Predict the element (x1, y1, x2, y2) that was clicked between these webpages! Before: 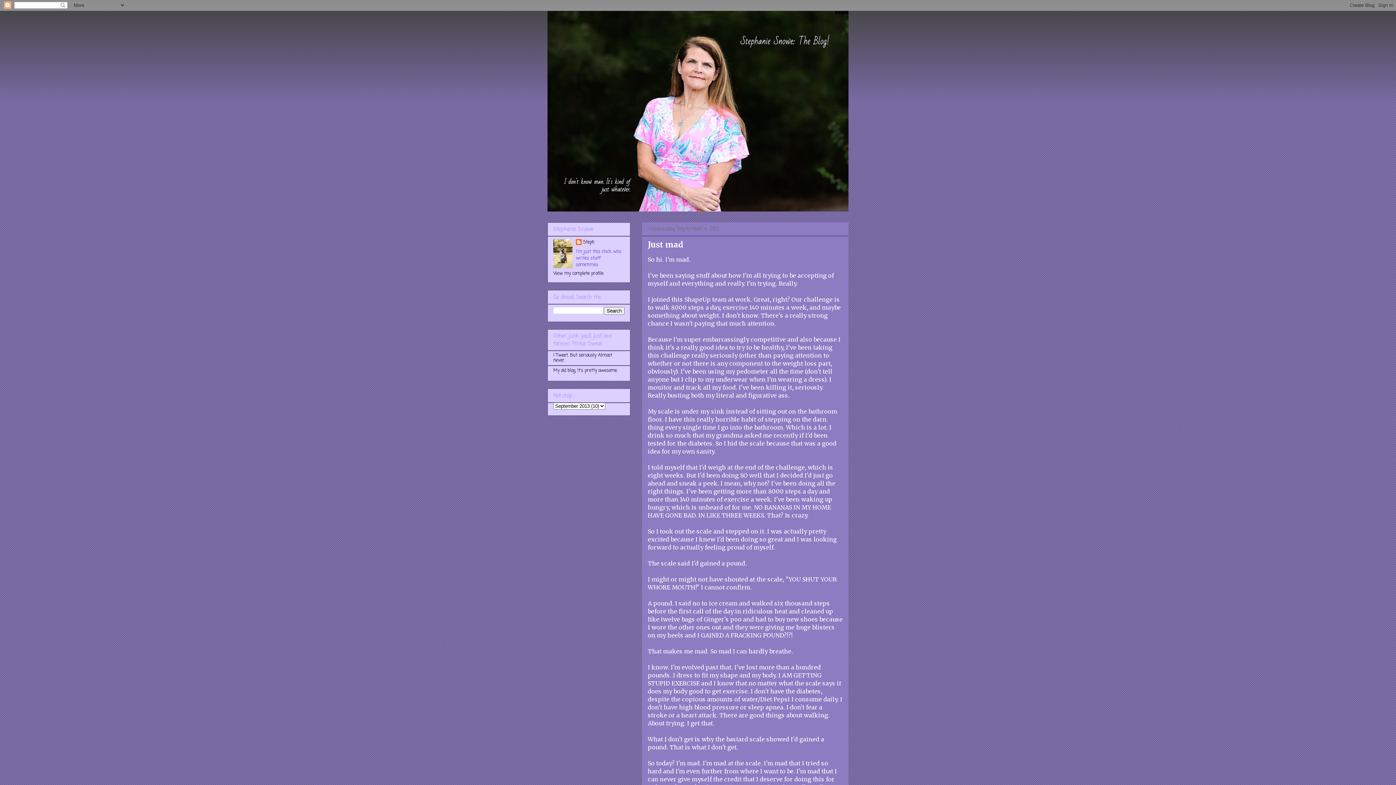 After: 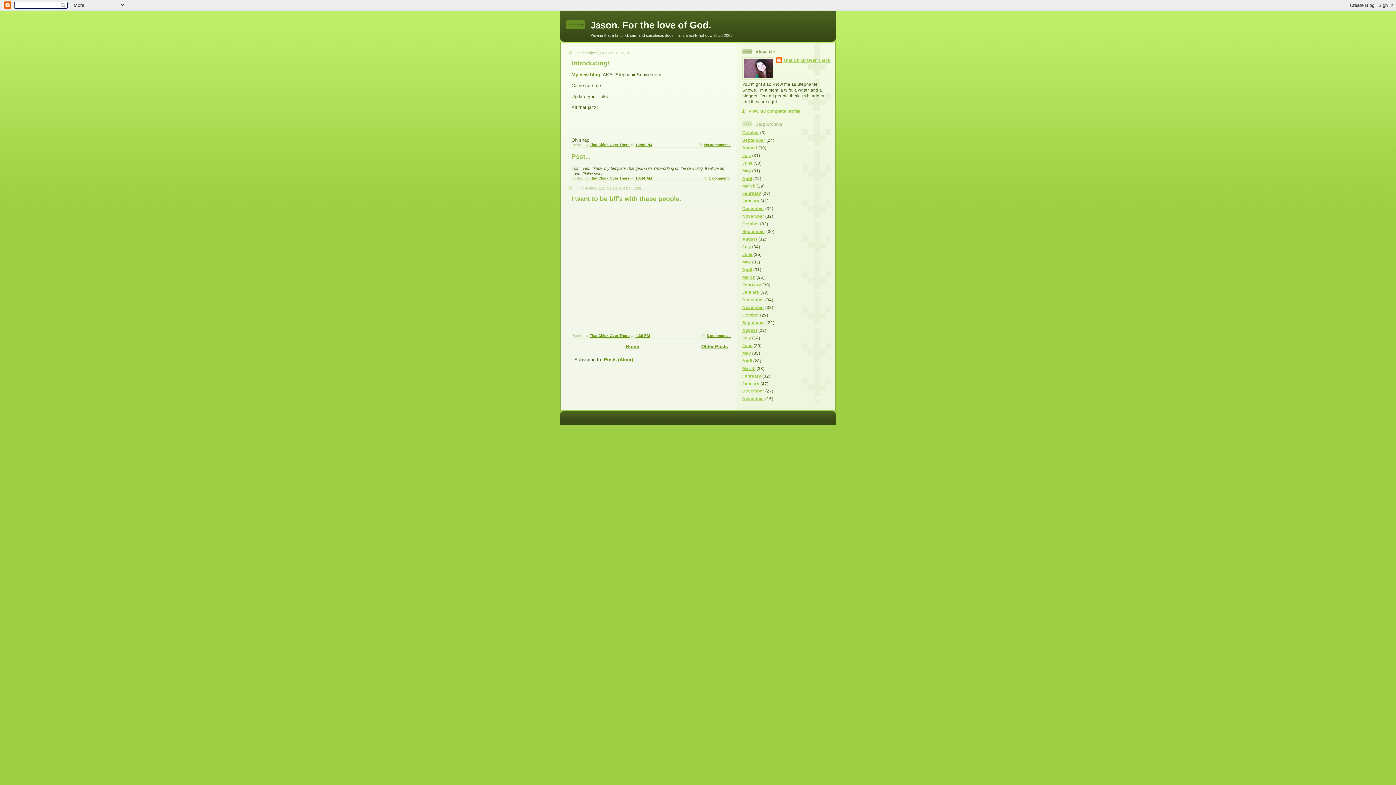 Action: bbox: (553, 367, 617, 374) label: My old blog. It's pretty awesome.